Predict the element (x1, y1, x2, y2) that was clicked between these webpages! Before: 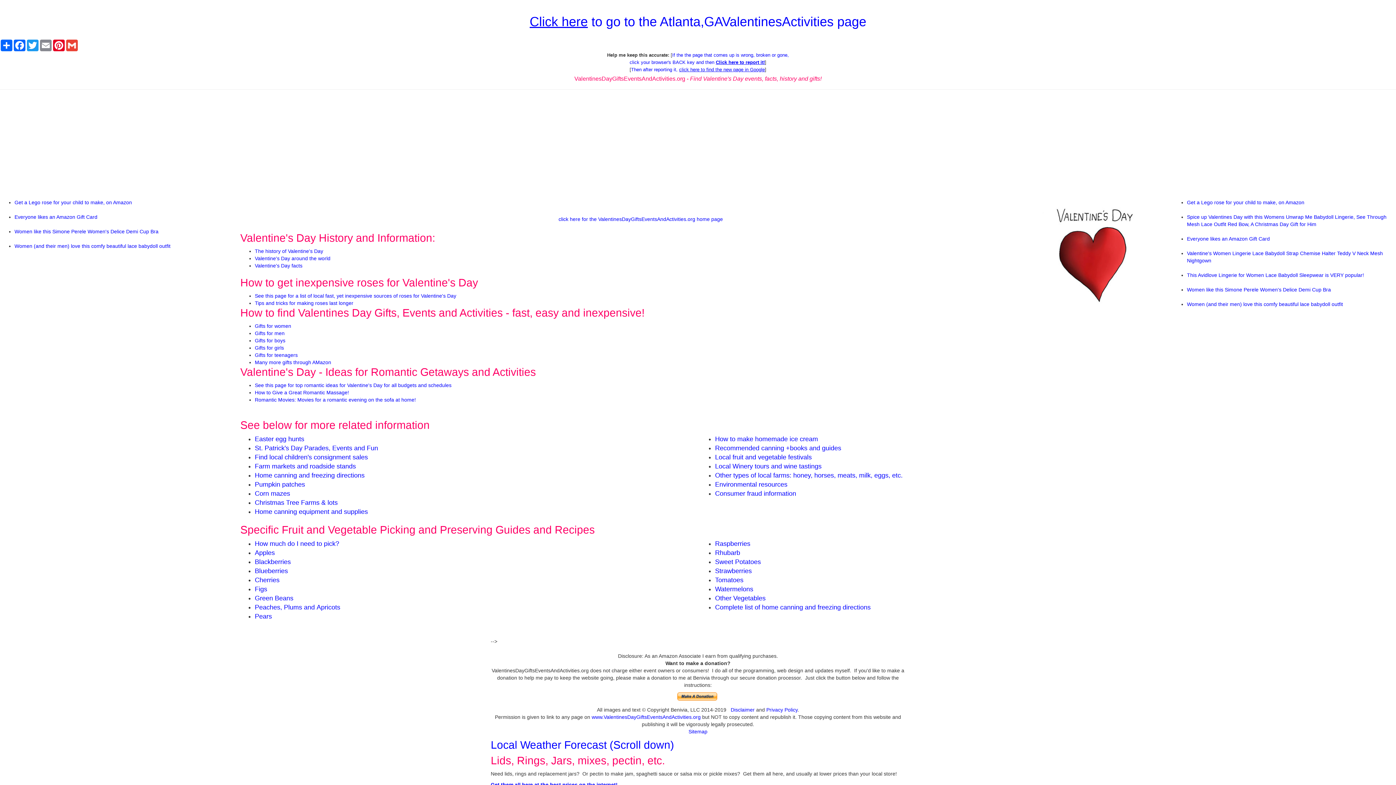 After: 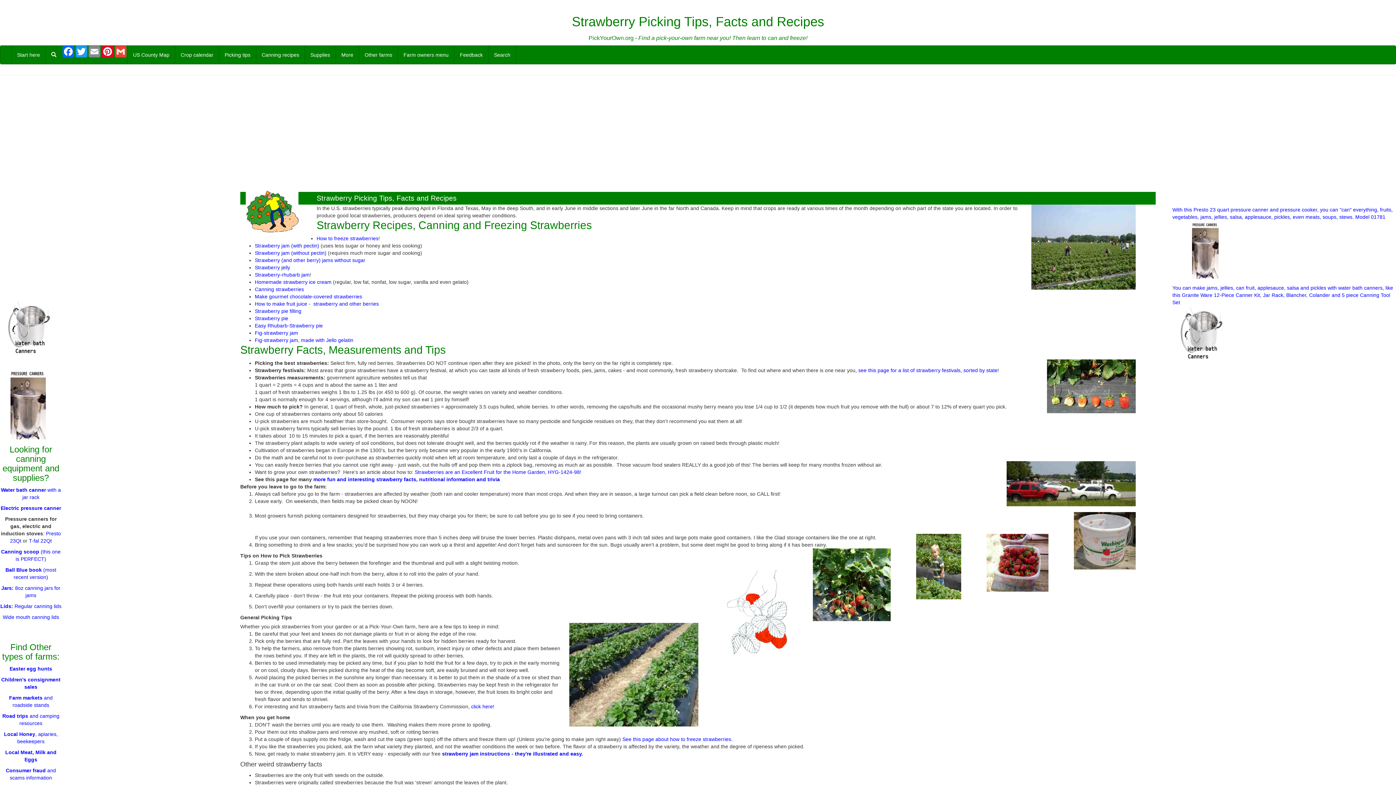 Action: bbox: (715, 567, 751, 574) label: Strawberries